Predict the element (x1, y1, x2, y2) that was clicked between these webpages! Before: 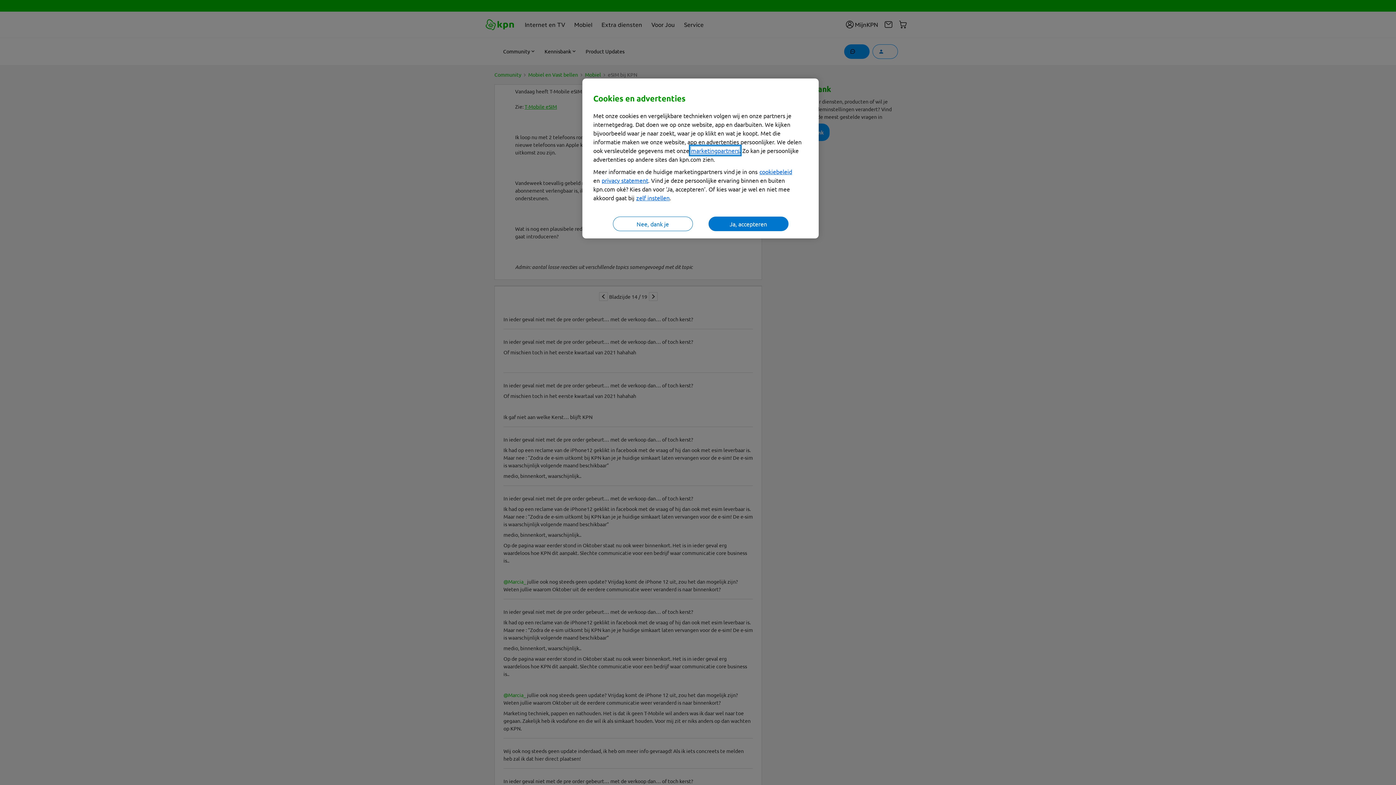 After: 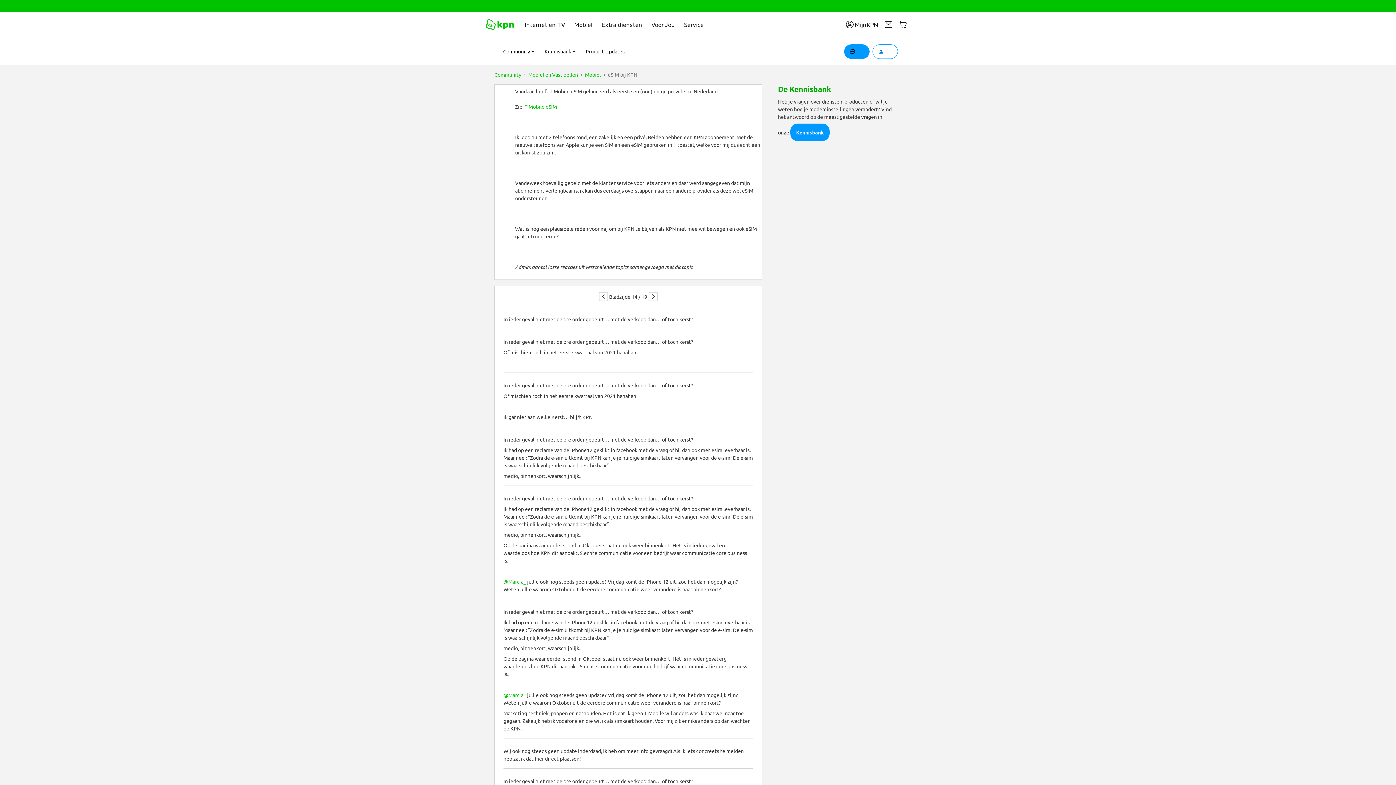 Action: label: Nee, dank je bbox: (612, 216, 692, 231)